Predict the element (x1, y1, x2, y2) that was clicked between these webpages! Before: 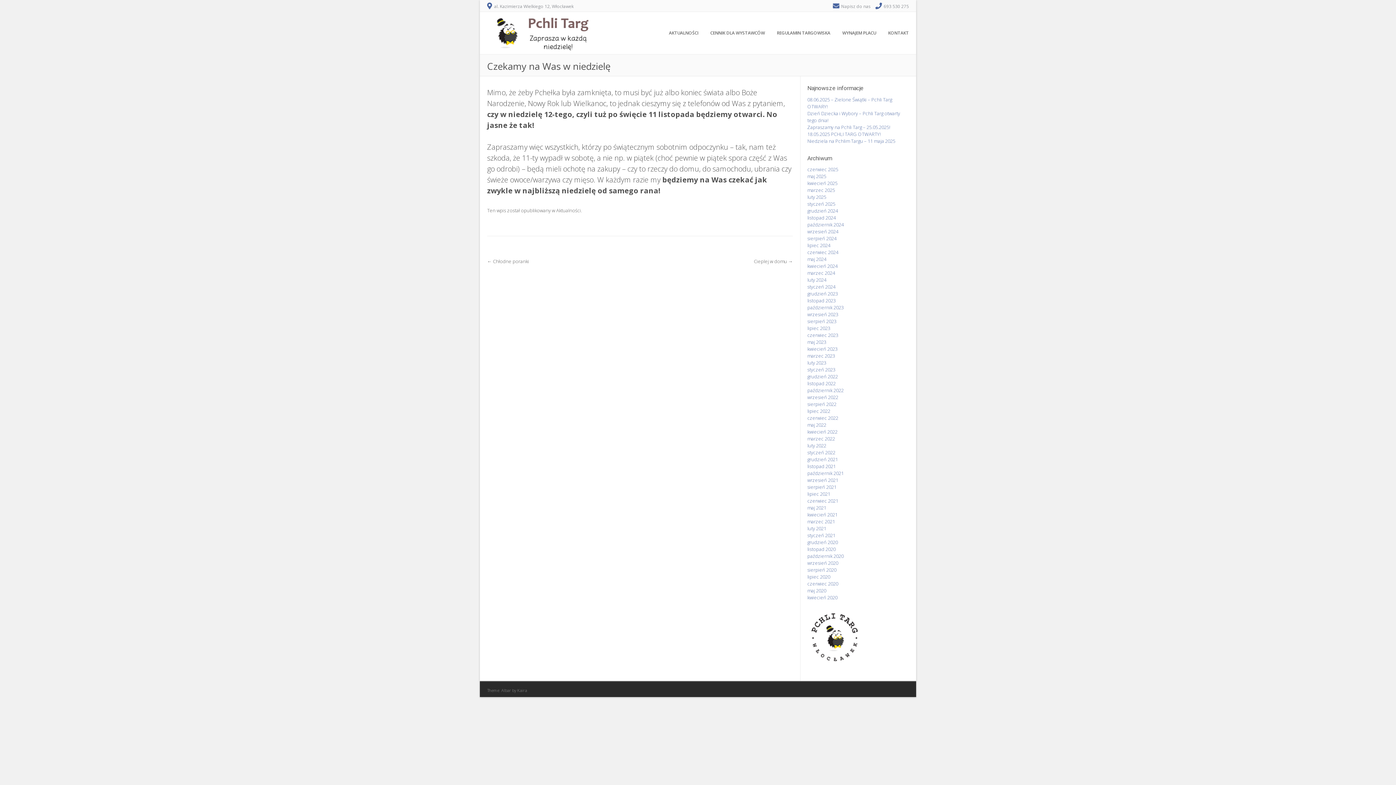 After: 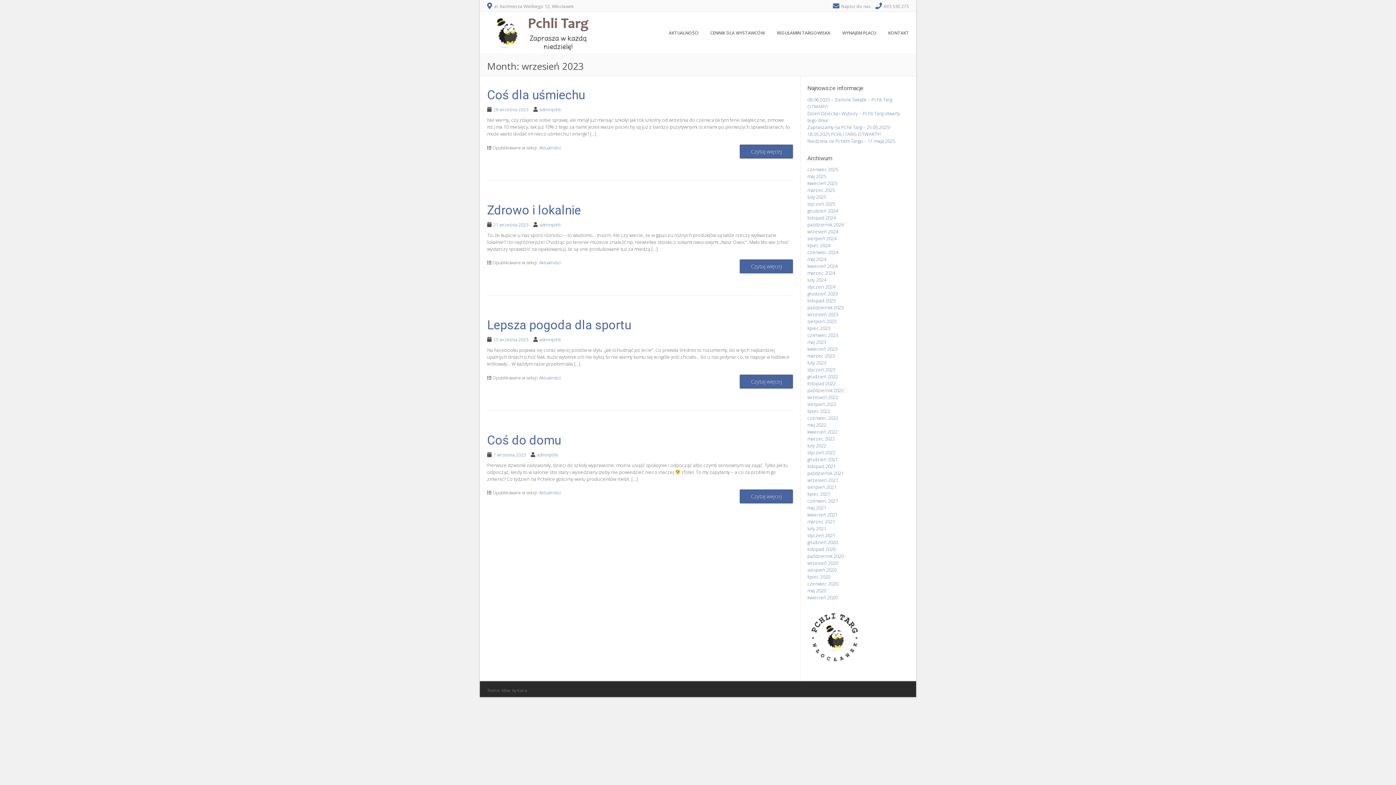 Action: bbox: (807, 311, 838, 317) label: wrzesień 2023